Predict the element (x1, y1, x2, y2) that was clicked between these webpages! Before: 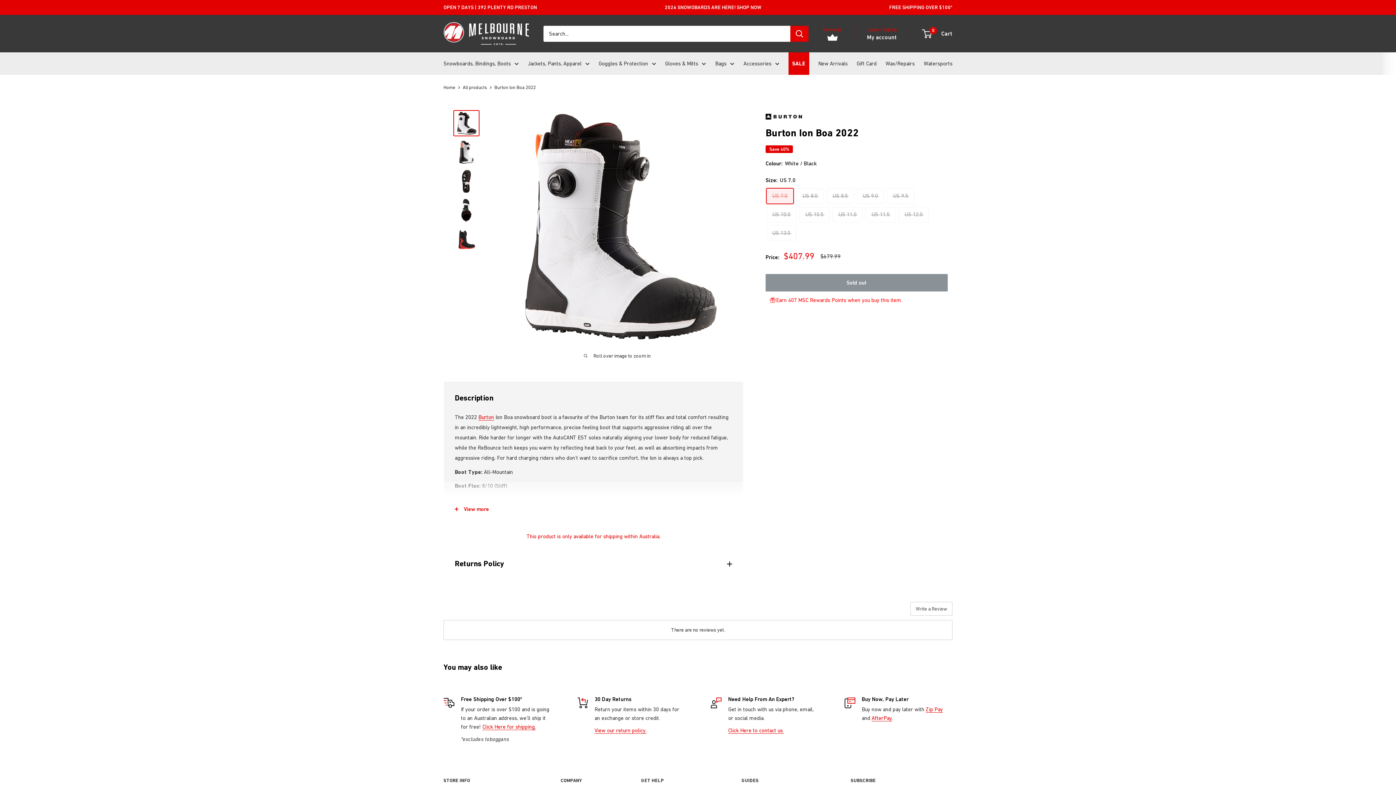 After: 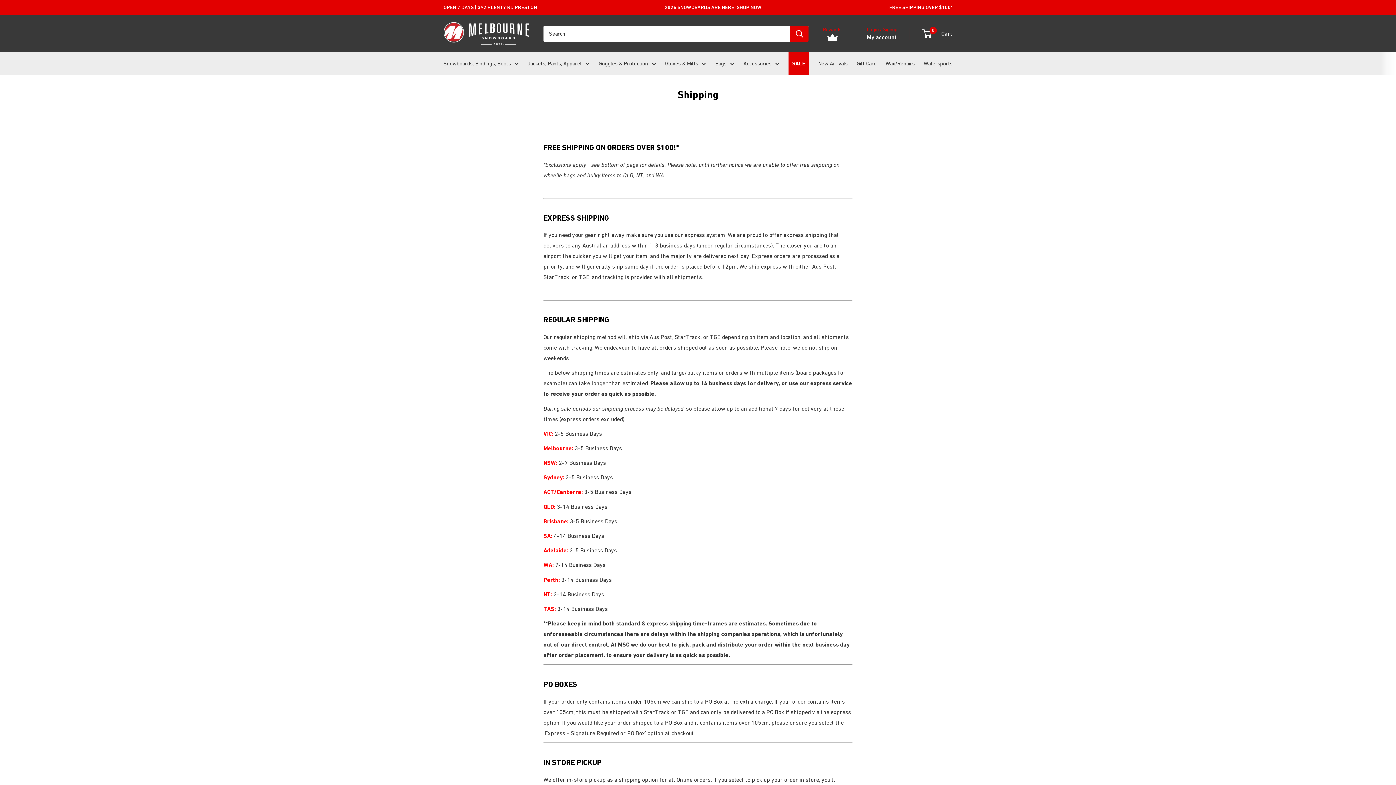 Action: bbox: (482, 723, 536, 730) label: Click Here for shipping.